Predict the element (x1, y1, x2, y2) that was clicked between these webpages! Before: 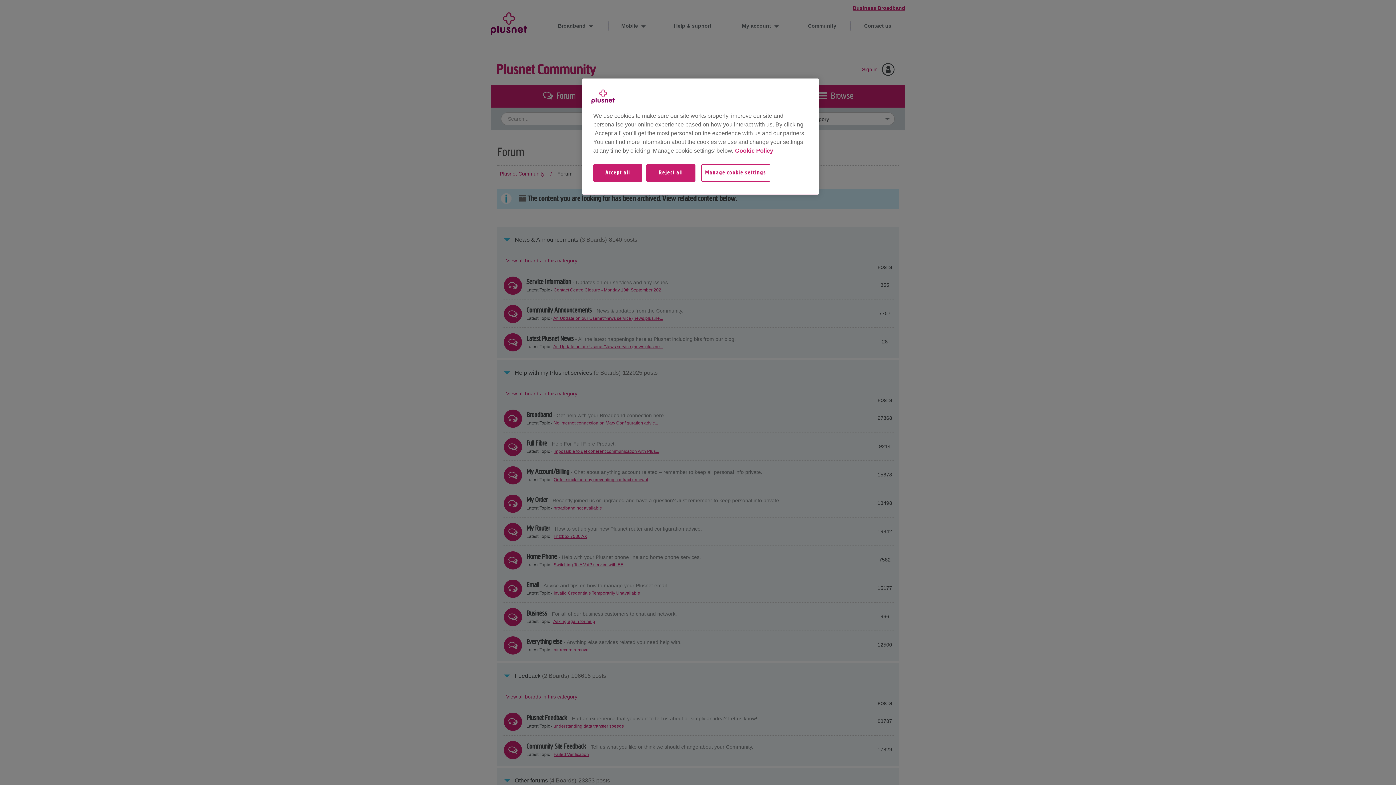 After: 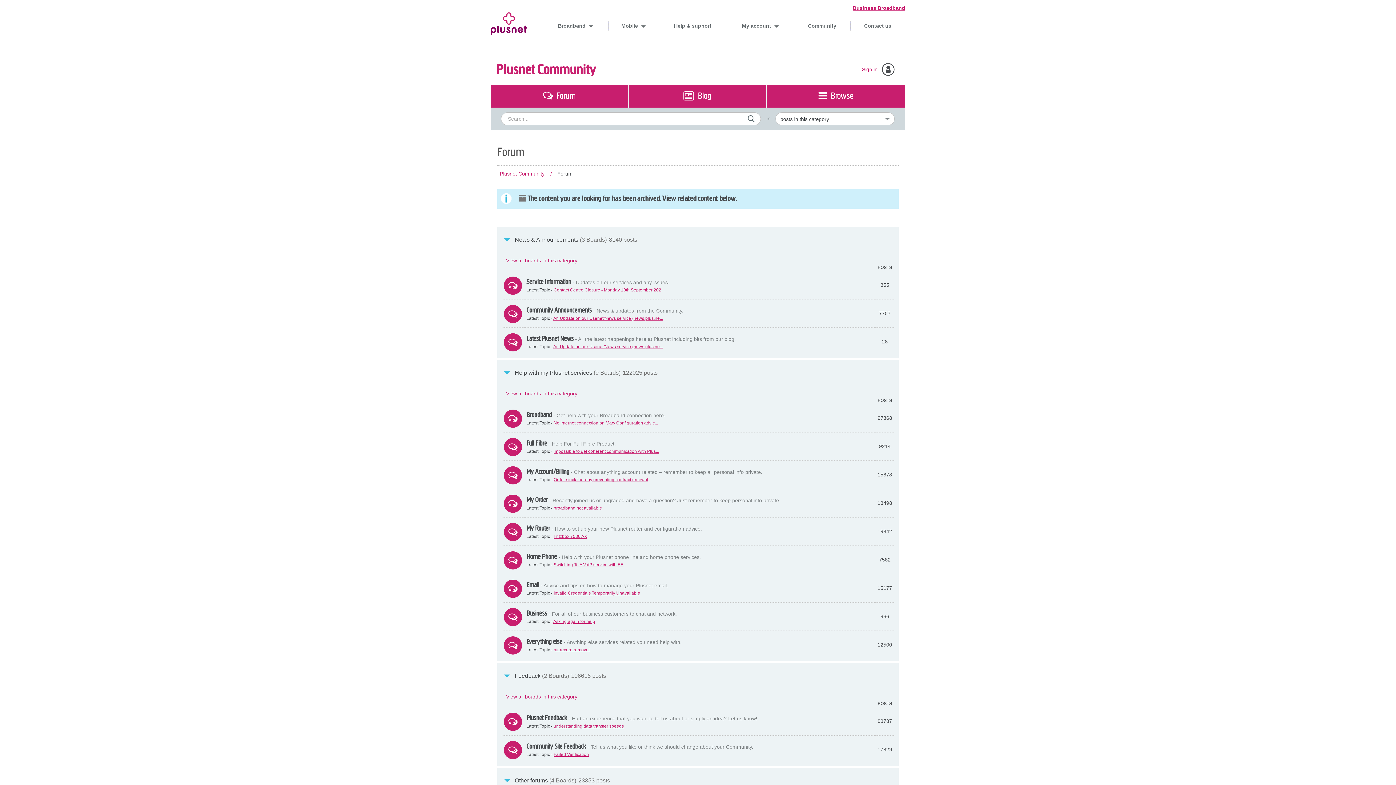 Action: label: Reject all bbox: (646, 164, 695, 189)